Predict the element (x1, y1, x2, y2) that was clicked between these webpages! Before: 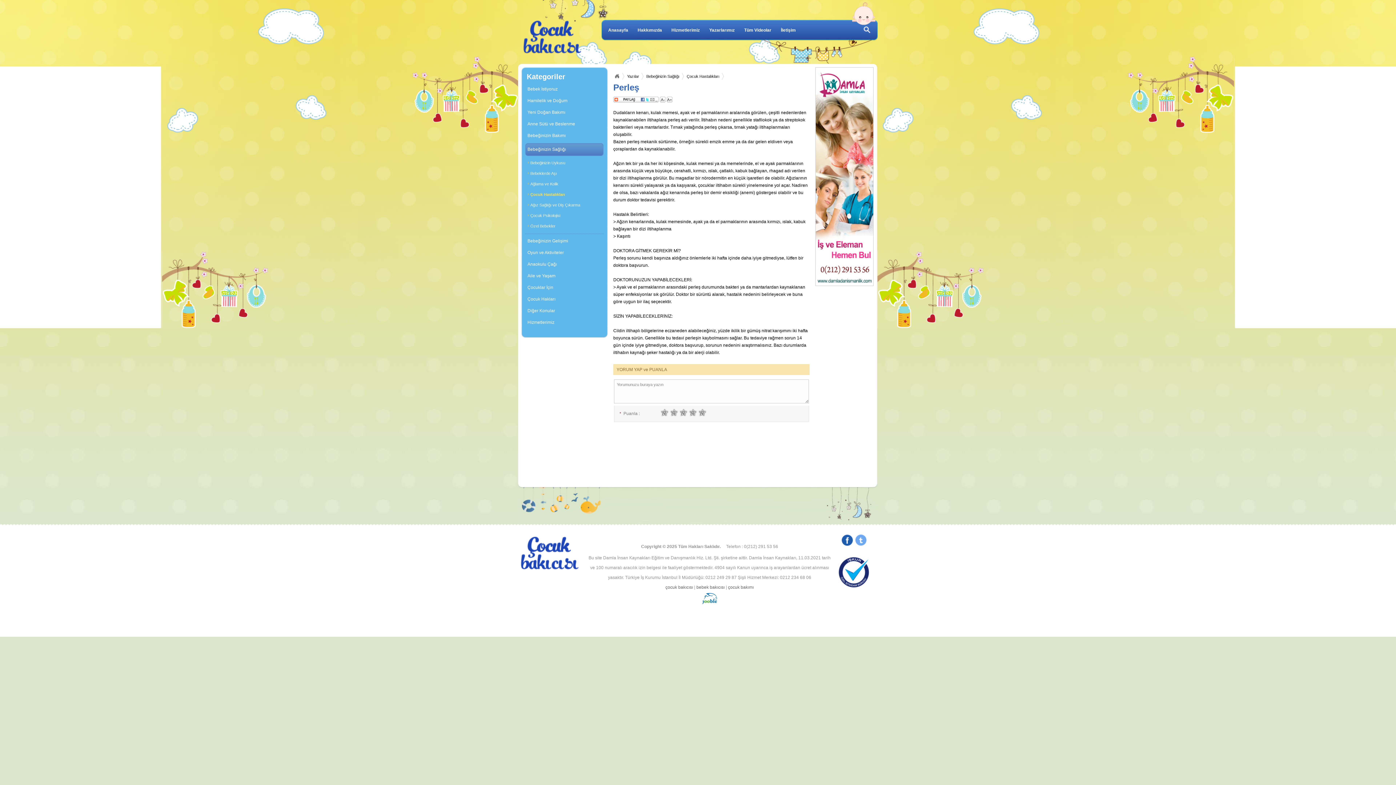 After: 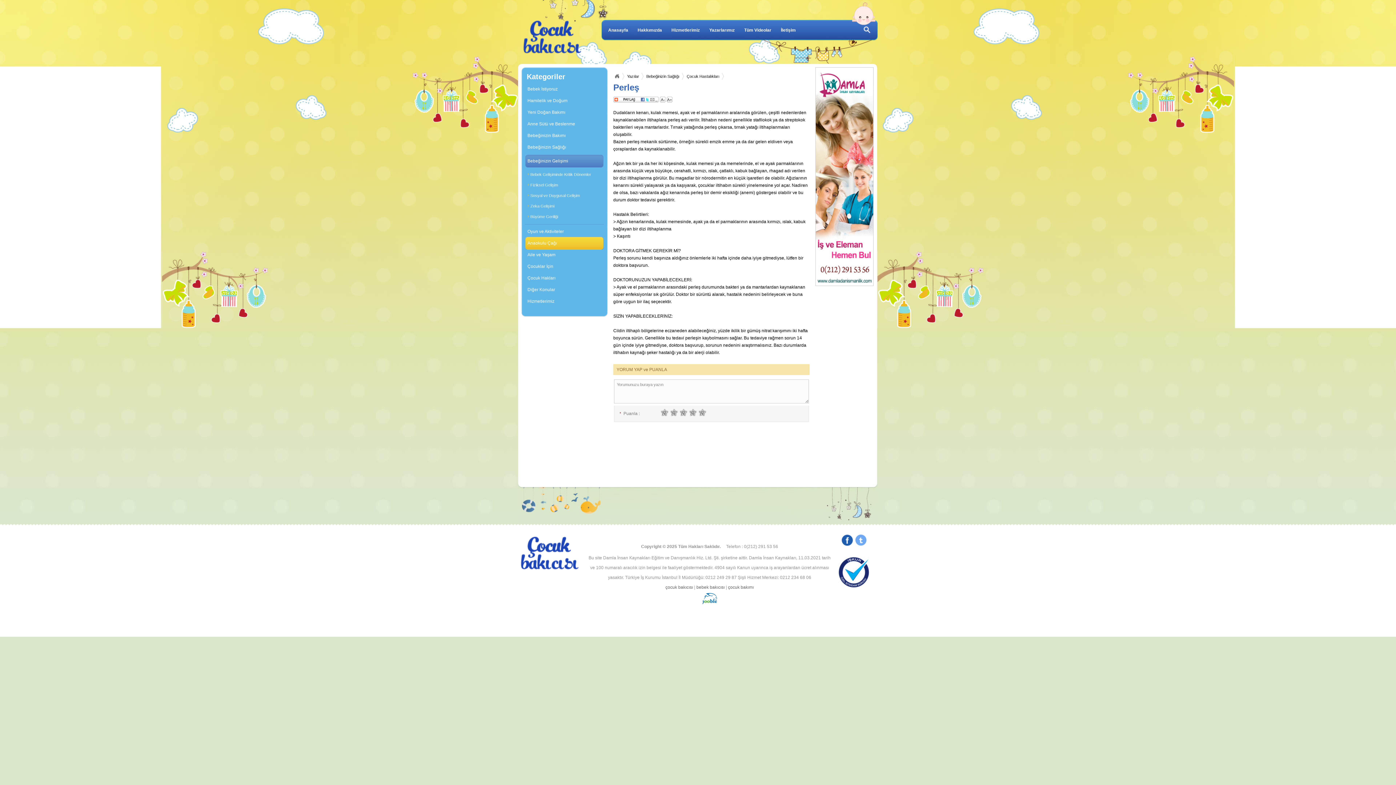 Action: bbox: (525, 234, 604, 247) label: Bebeğinizin Gelişimi